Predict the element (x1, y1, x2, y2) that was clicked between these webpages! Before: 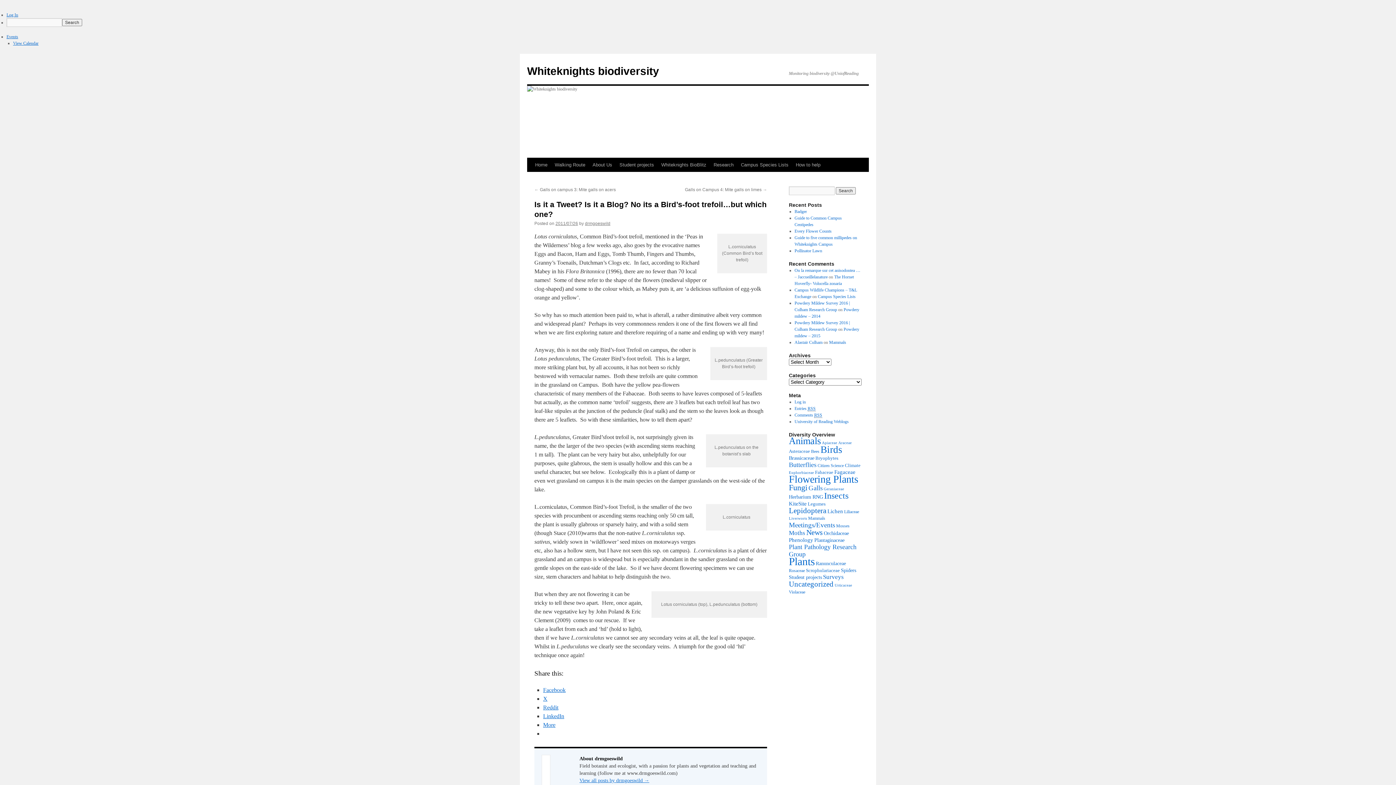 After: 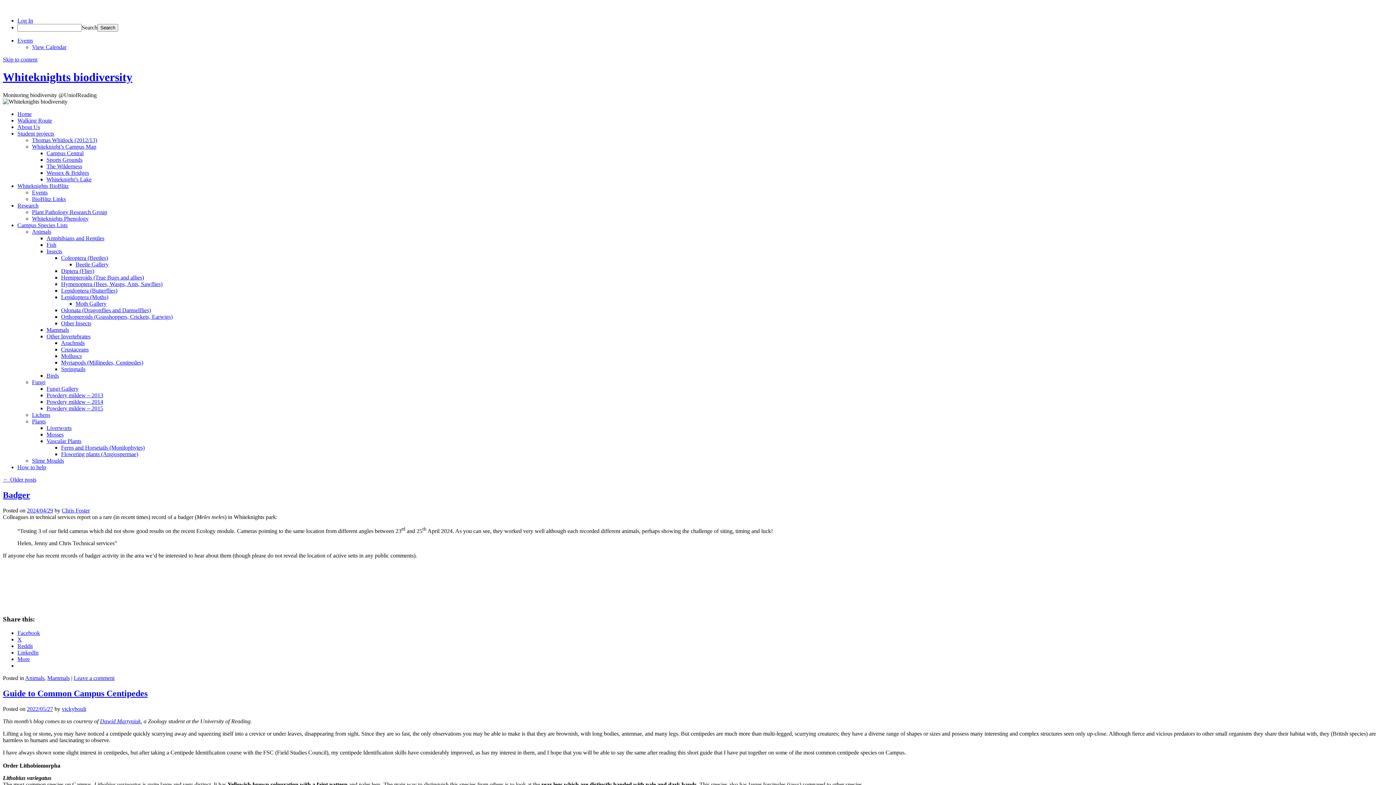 Action: label: Home bbox: (531, 158, 551, 172)